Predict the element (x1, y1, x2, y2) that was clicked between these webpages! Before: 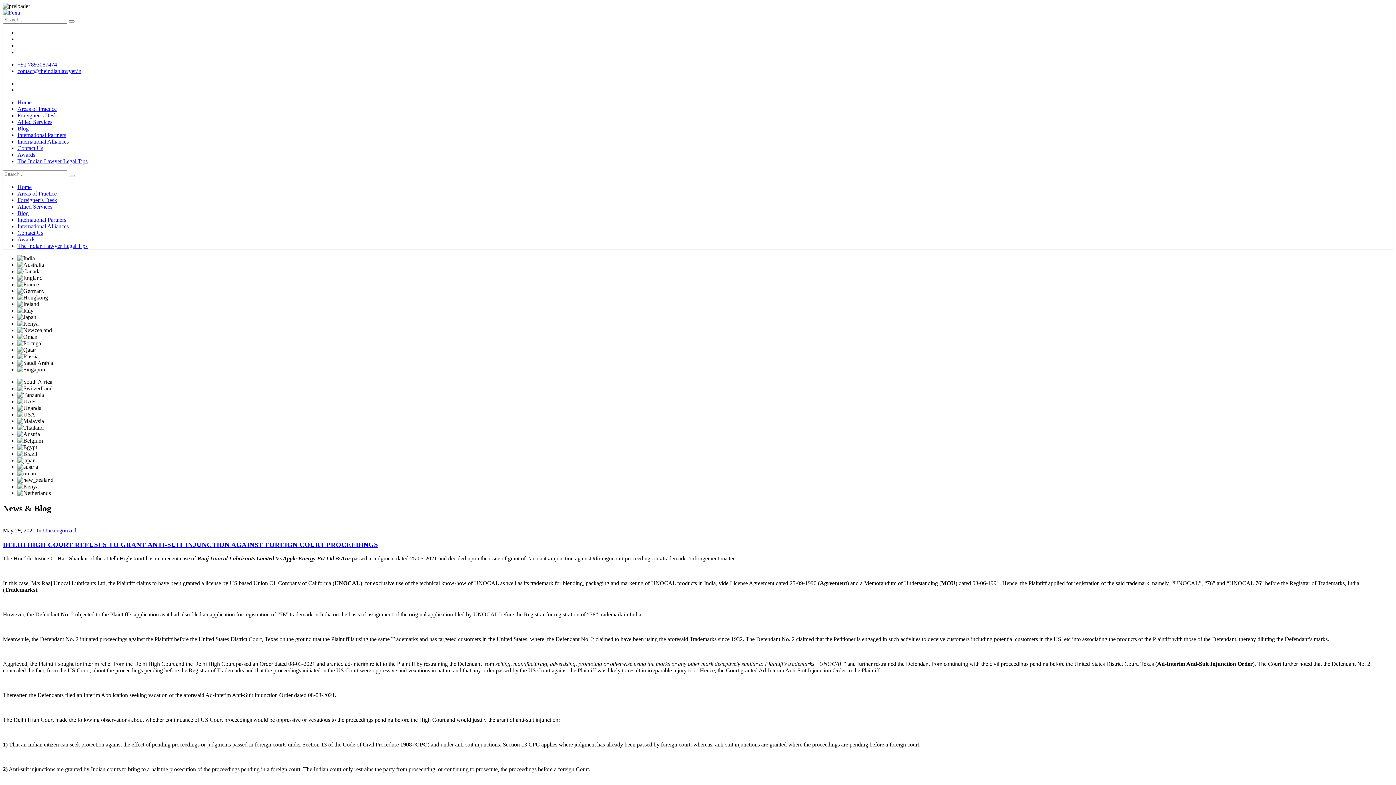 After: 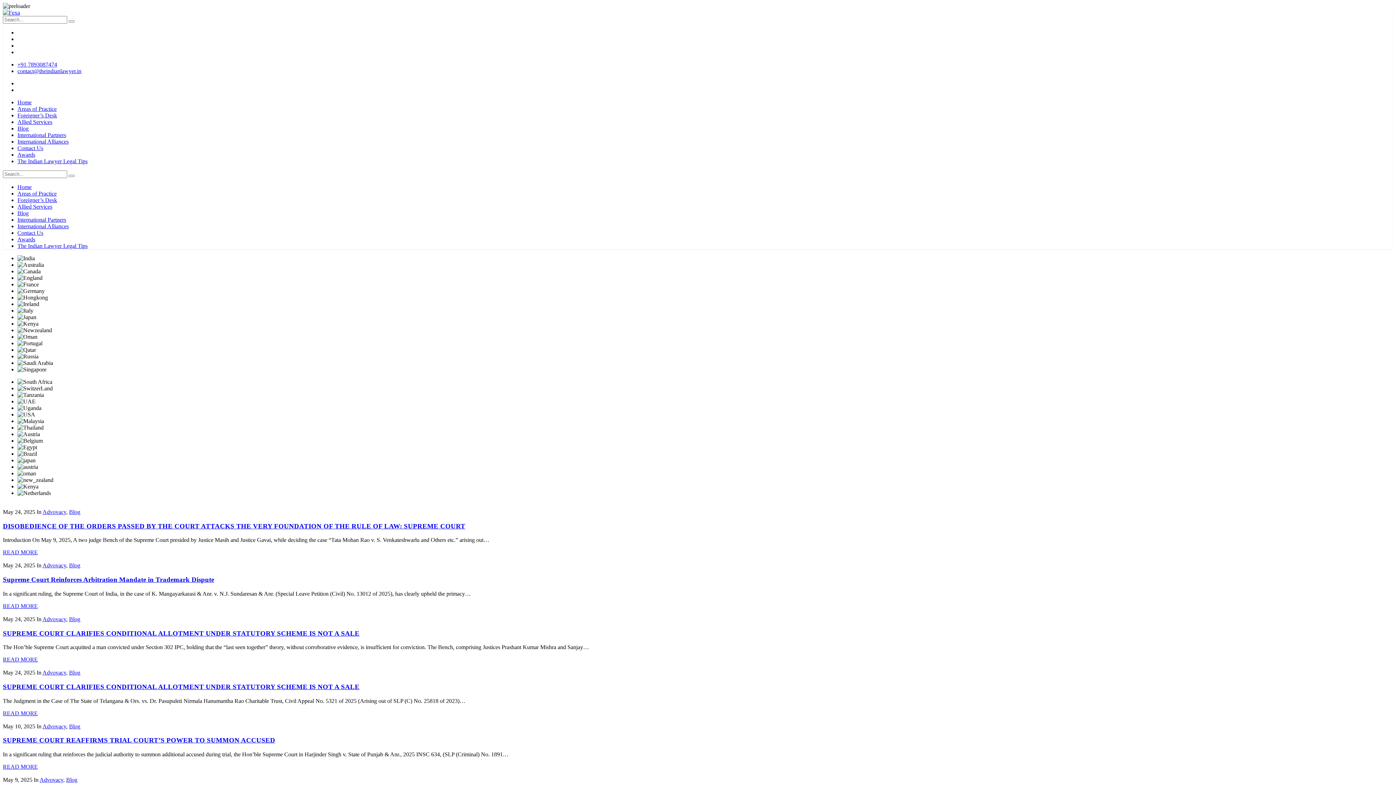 Action: bbox: (42, 527, 76, 533) label: Uncategorized